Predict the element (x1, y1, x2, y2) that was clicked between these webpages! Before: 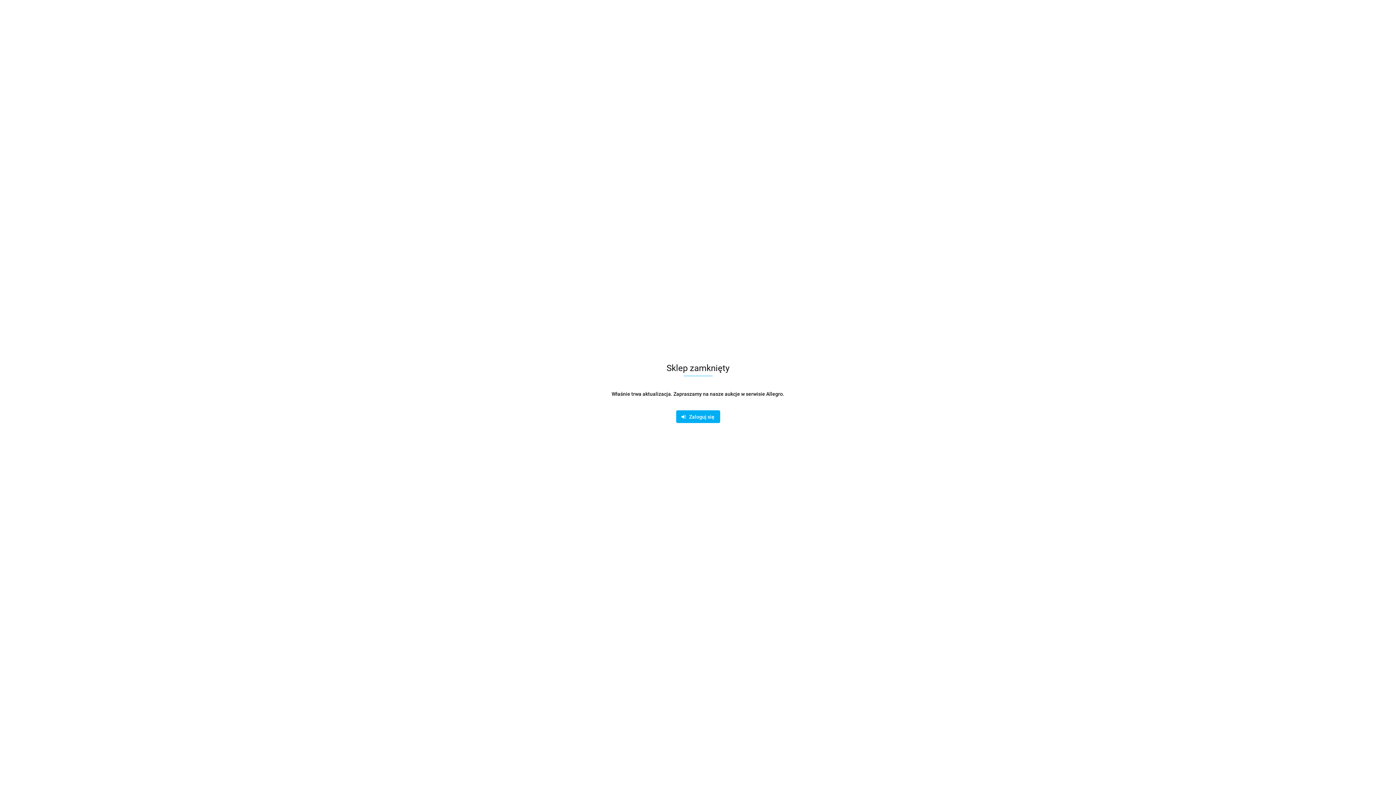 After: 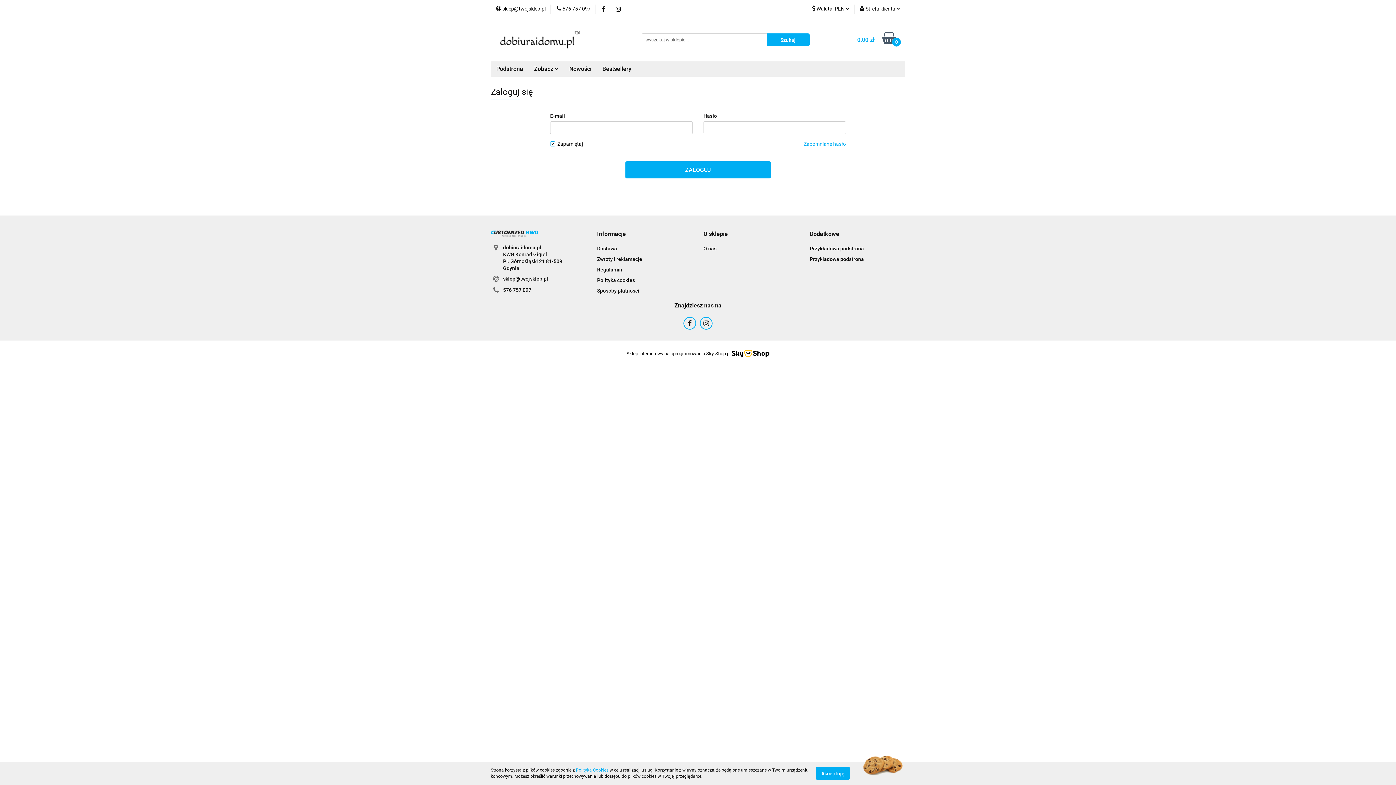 Action: label:    Zaloguj się bbox: (676, 410, 720, 423)